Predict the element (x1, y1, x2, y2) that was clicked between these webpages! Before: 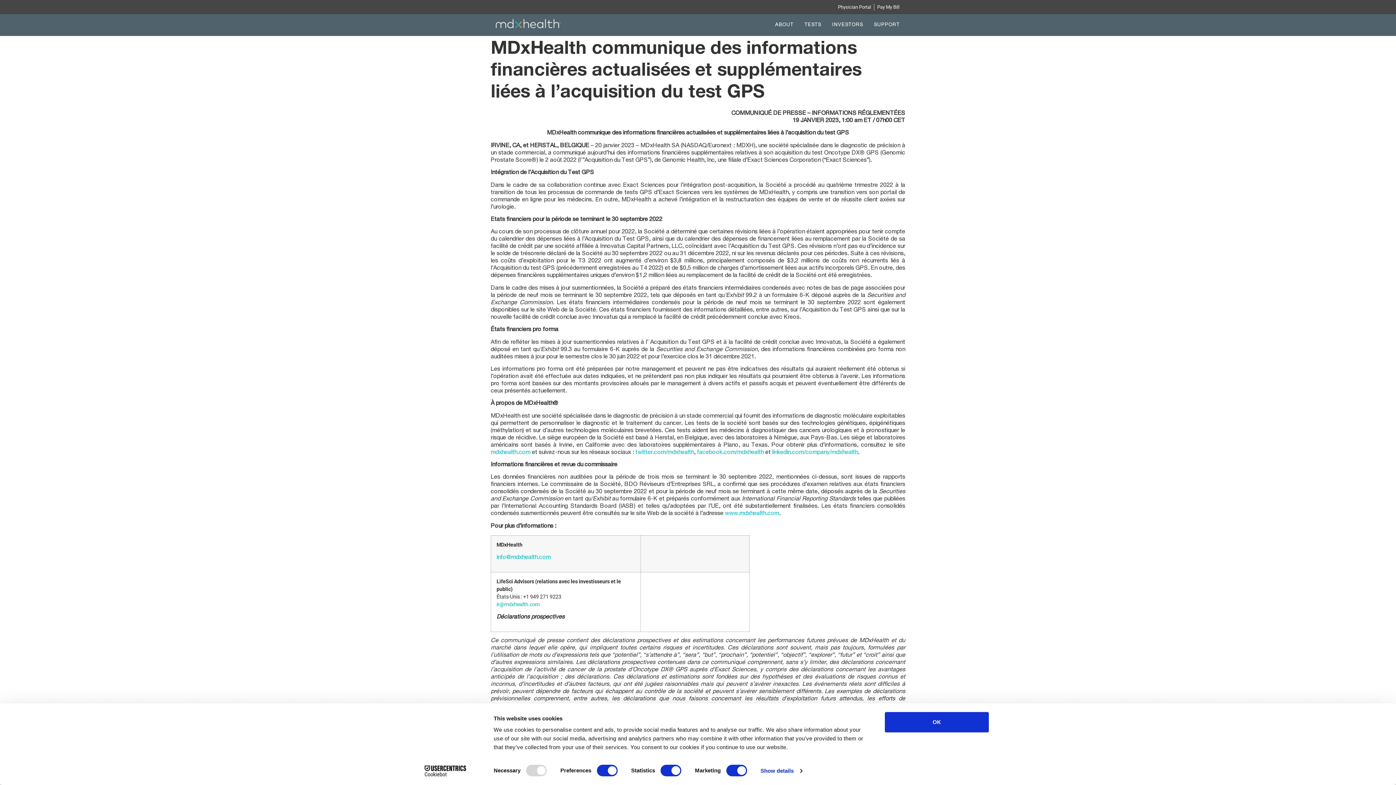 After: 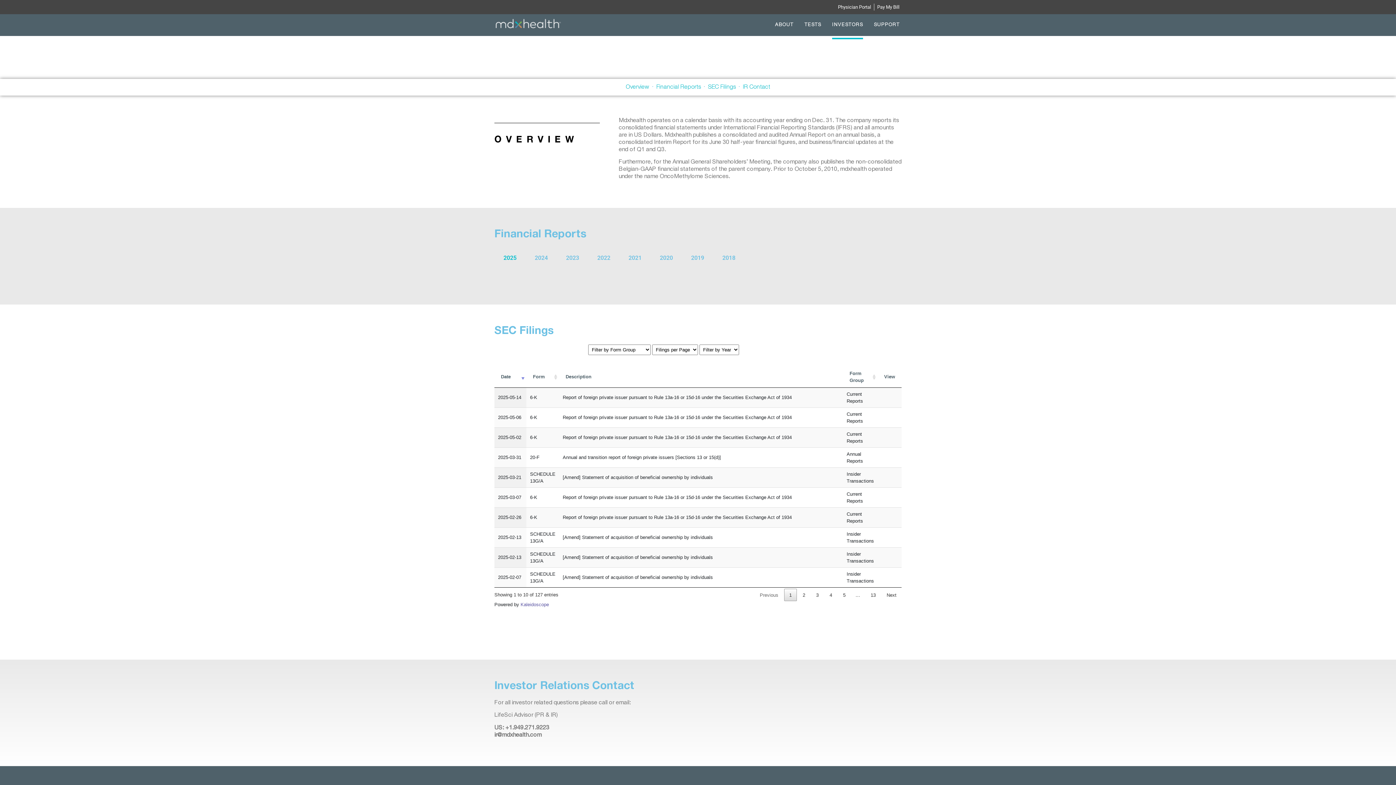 Action: bbox: (832, 19, 863, 30) label: INVESTORS